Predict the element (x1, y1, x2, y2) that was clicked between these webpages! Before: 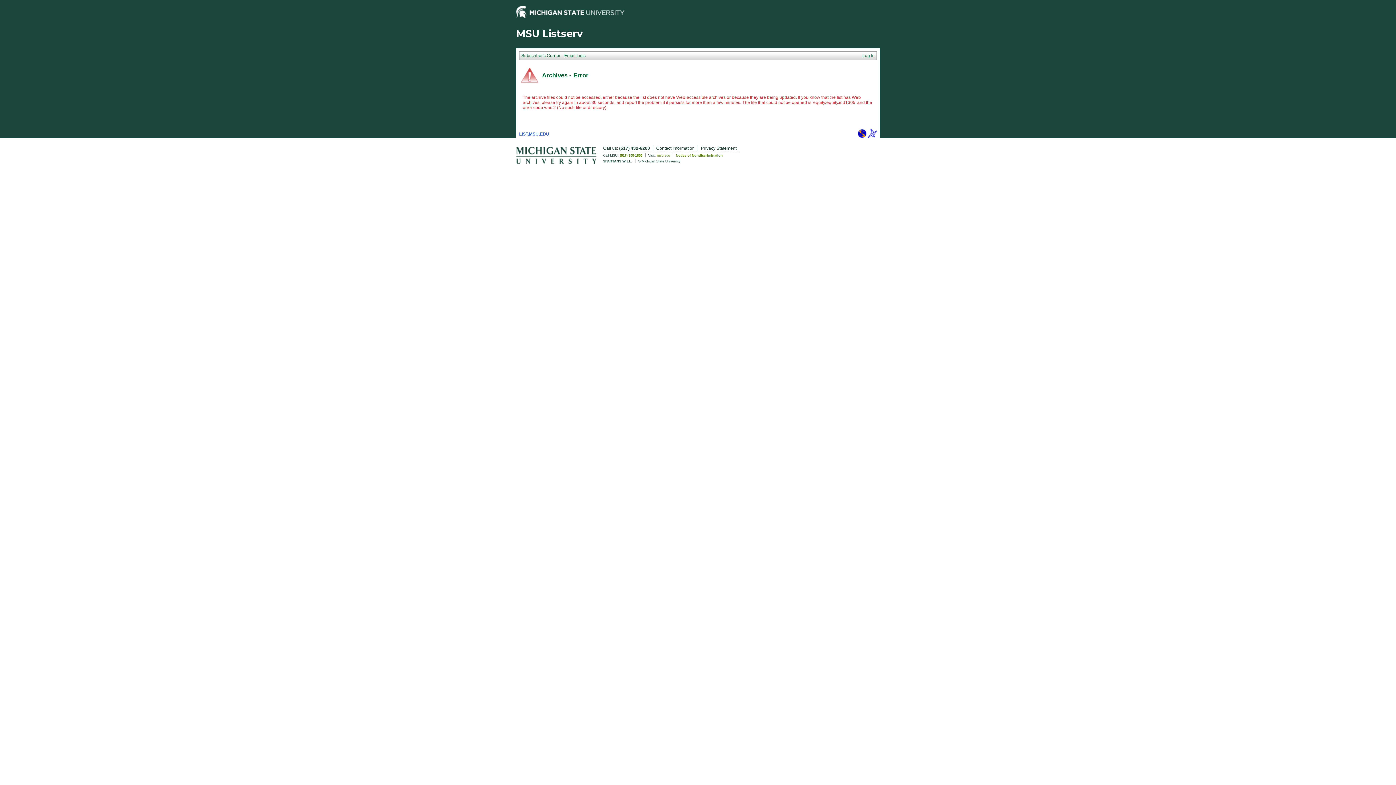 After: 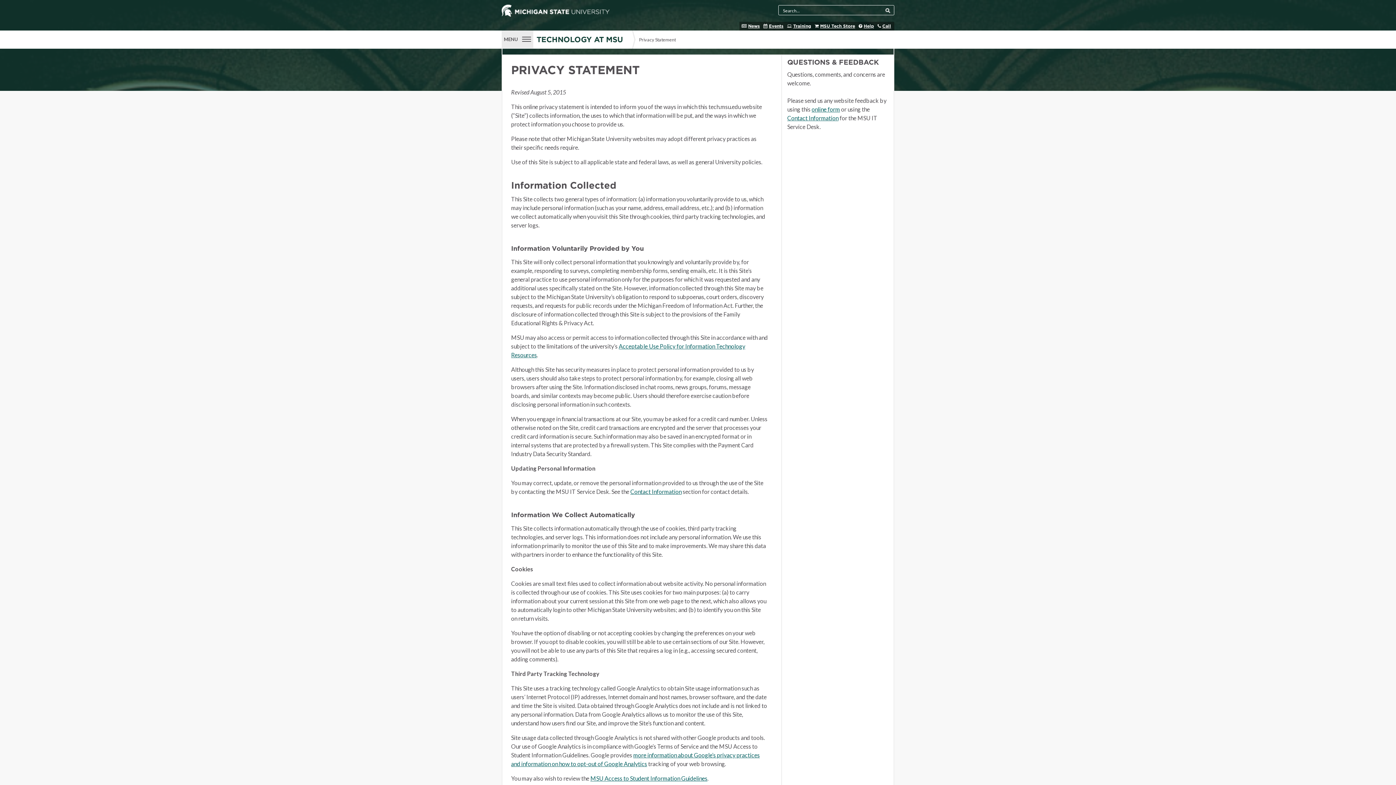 Action: label: Privacy Statement bbox: (701, 145, 739, 150)